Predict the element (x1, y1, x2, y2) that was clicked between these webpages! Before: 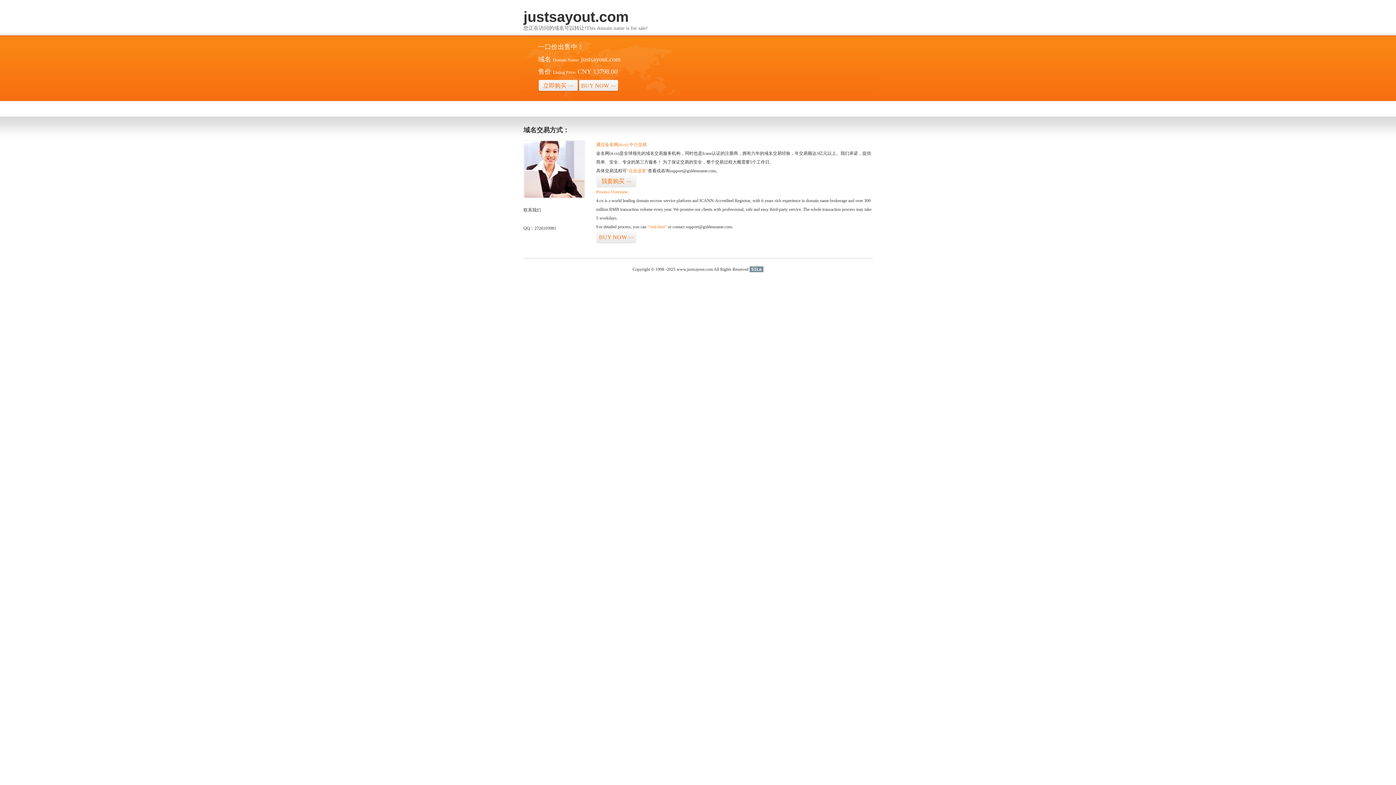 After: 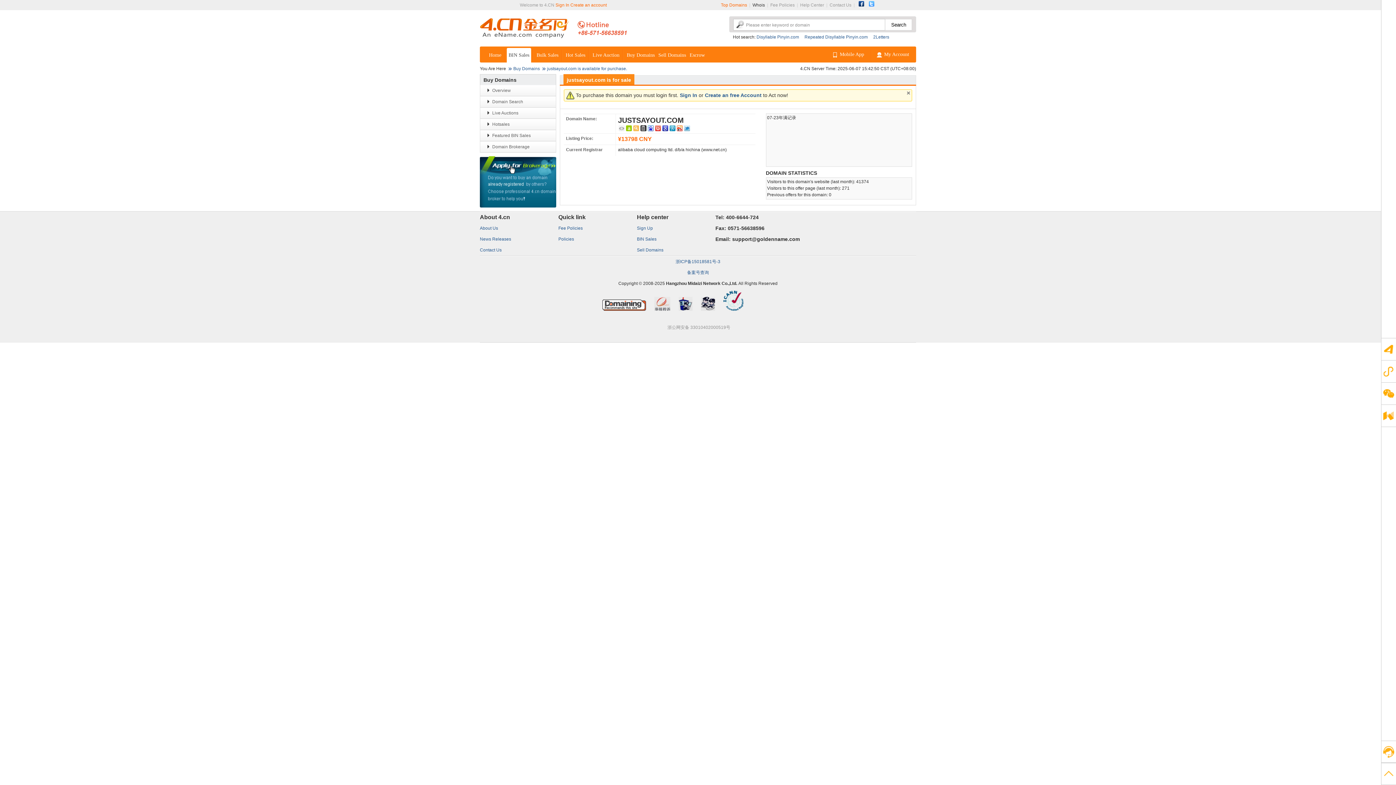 Action: label: BUY NOW>> bbox: (578, 79, 618, 92)